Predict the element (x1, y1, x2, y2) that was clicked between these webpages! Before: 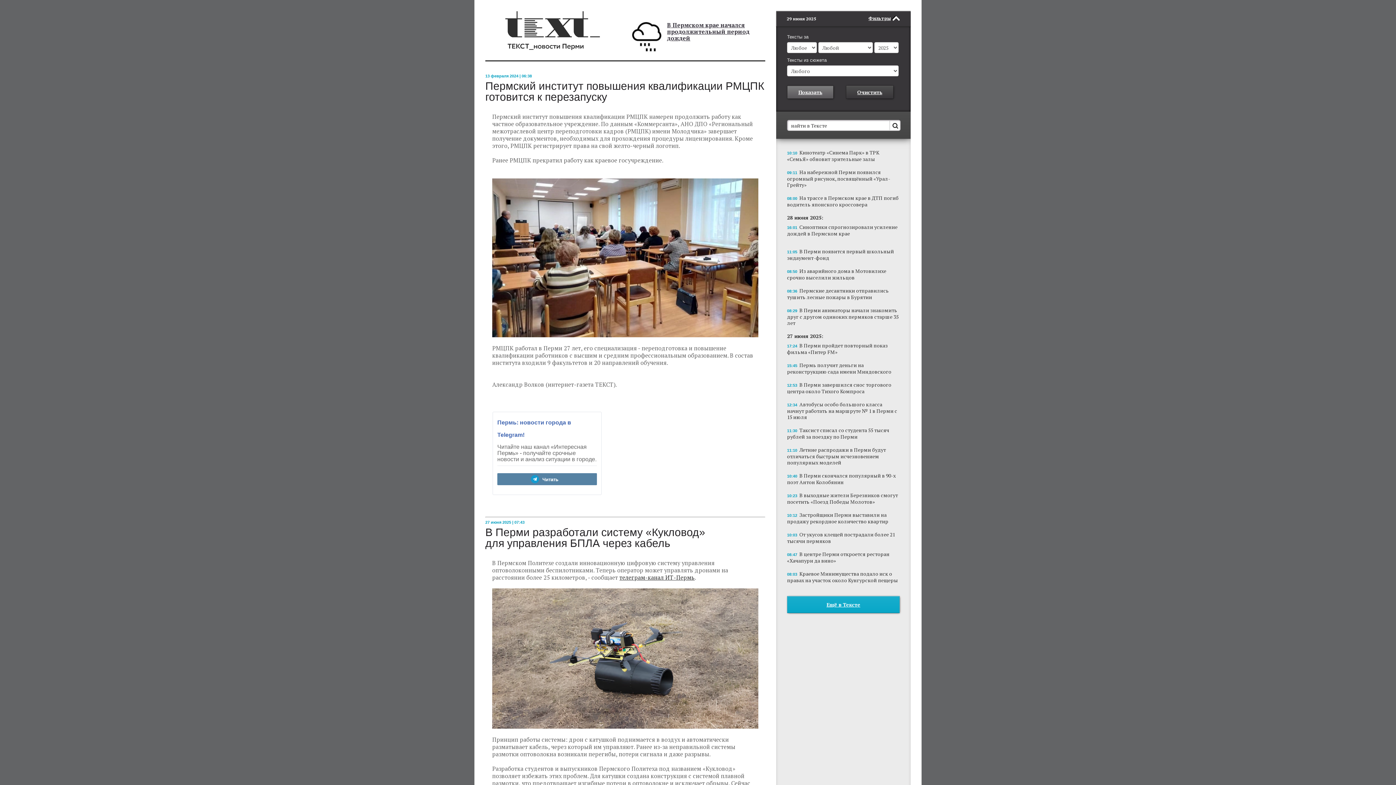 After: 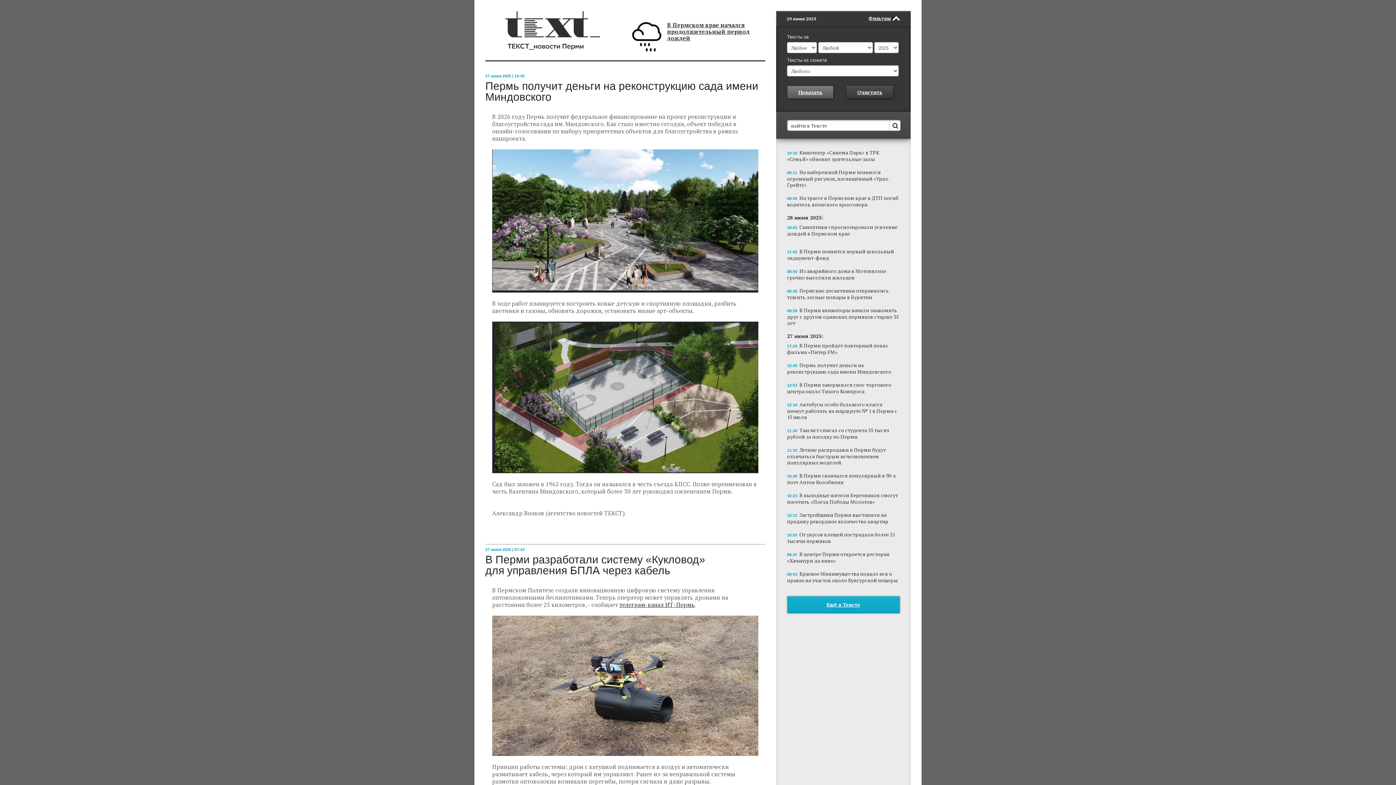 Action: bbox: (787, 361, 900, 374) label: 15:45 Пермь получит деньги на реконструкцию сада имени Миндовского